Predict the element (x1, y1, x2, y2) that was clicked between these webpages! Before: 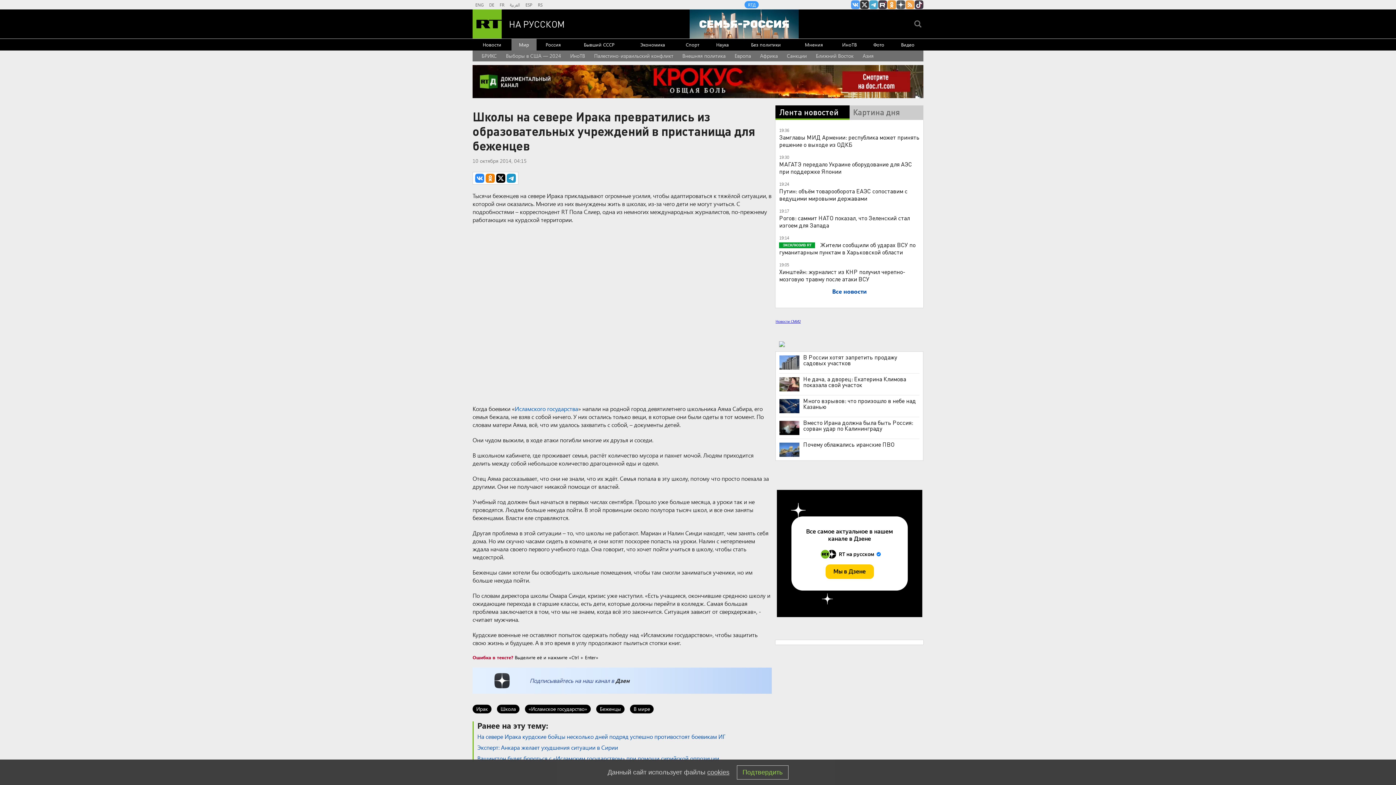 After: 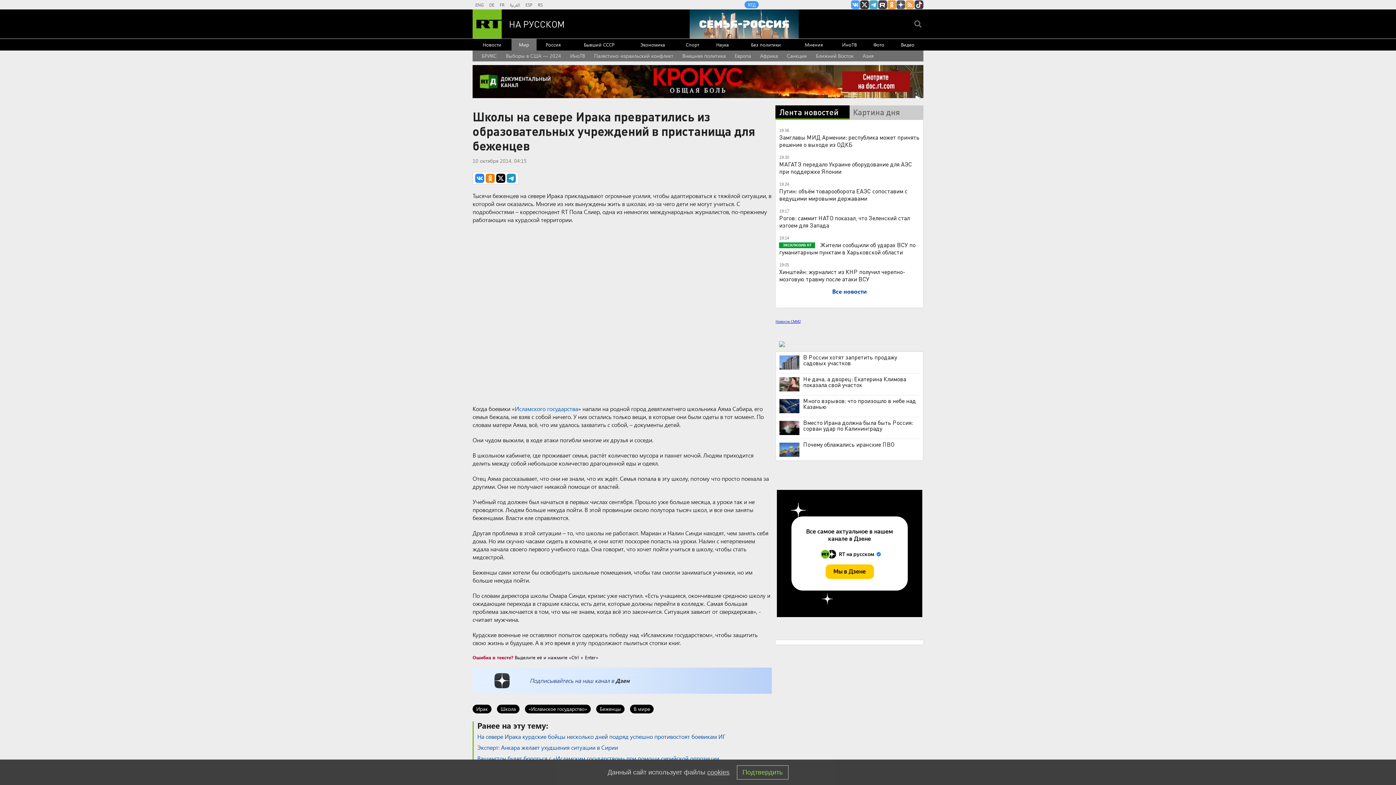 Action: bbox: (707, 768, 729, 776) label: cookies